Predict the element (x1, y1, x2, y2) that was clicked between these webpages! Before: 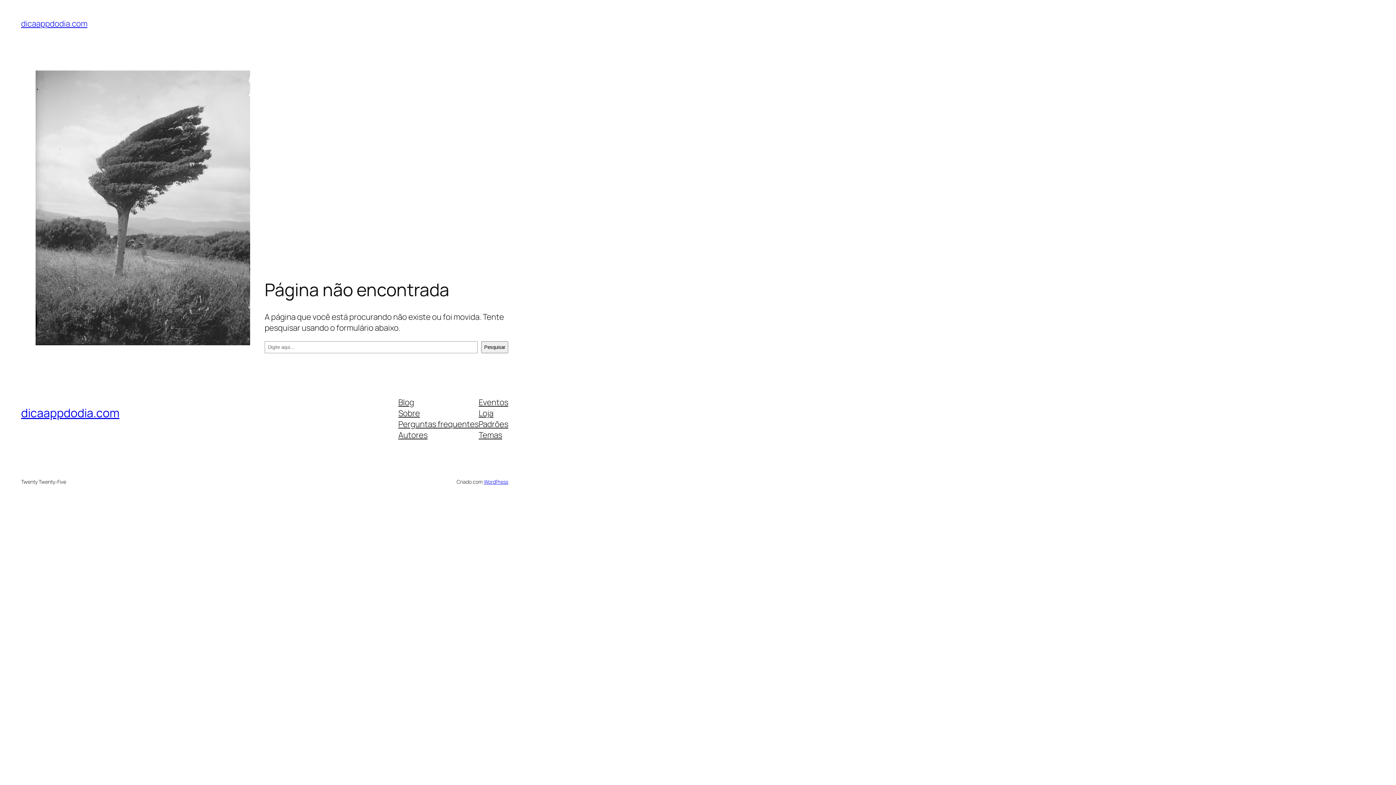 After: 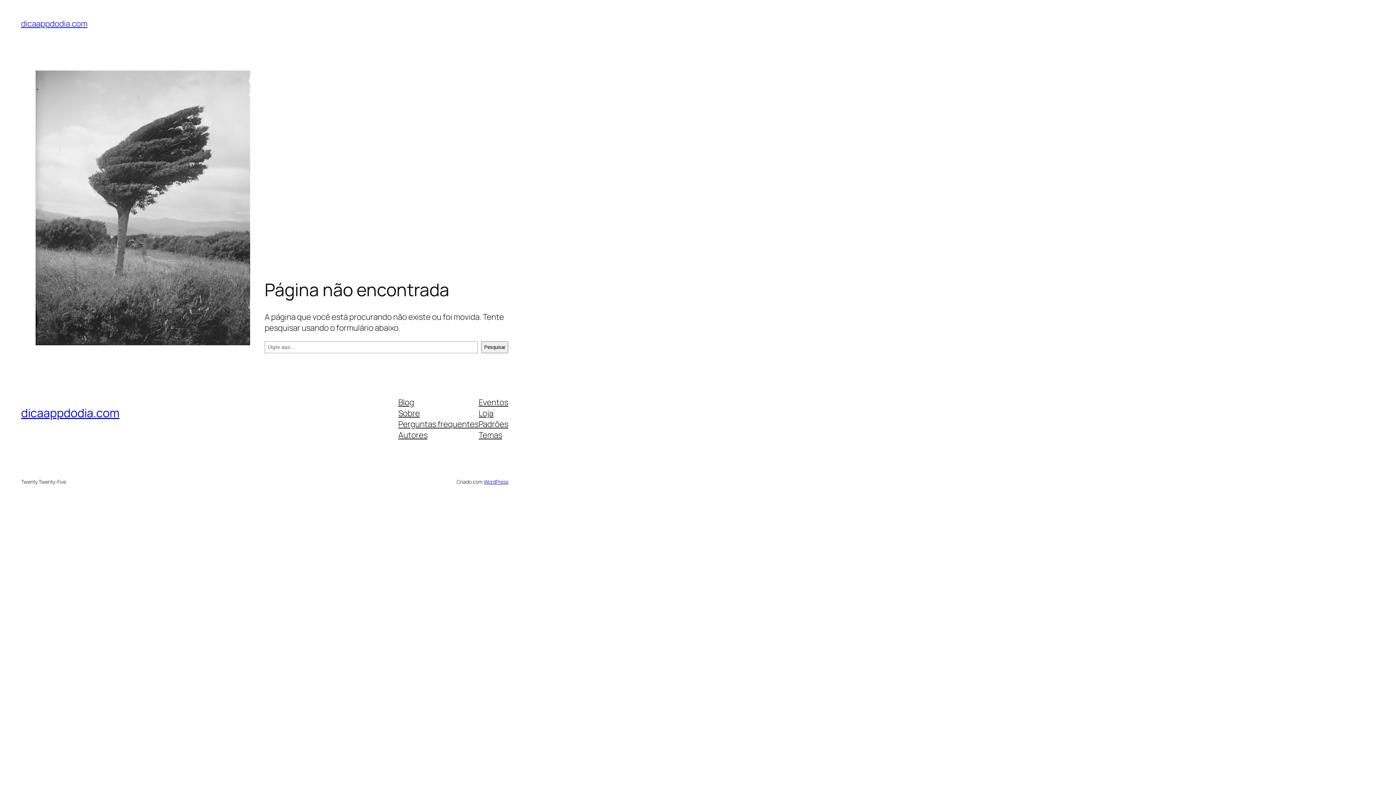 Action: label: Loja bbox: (478, 407, 493, 418)